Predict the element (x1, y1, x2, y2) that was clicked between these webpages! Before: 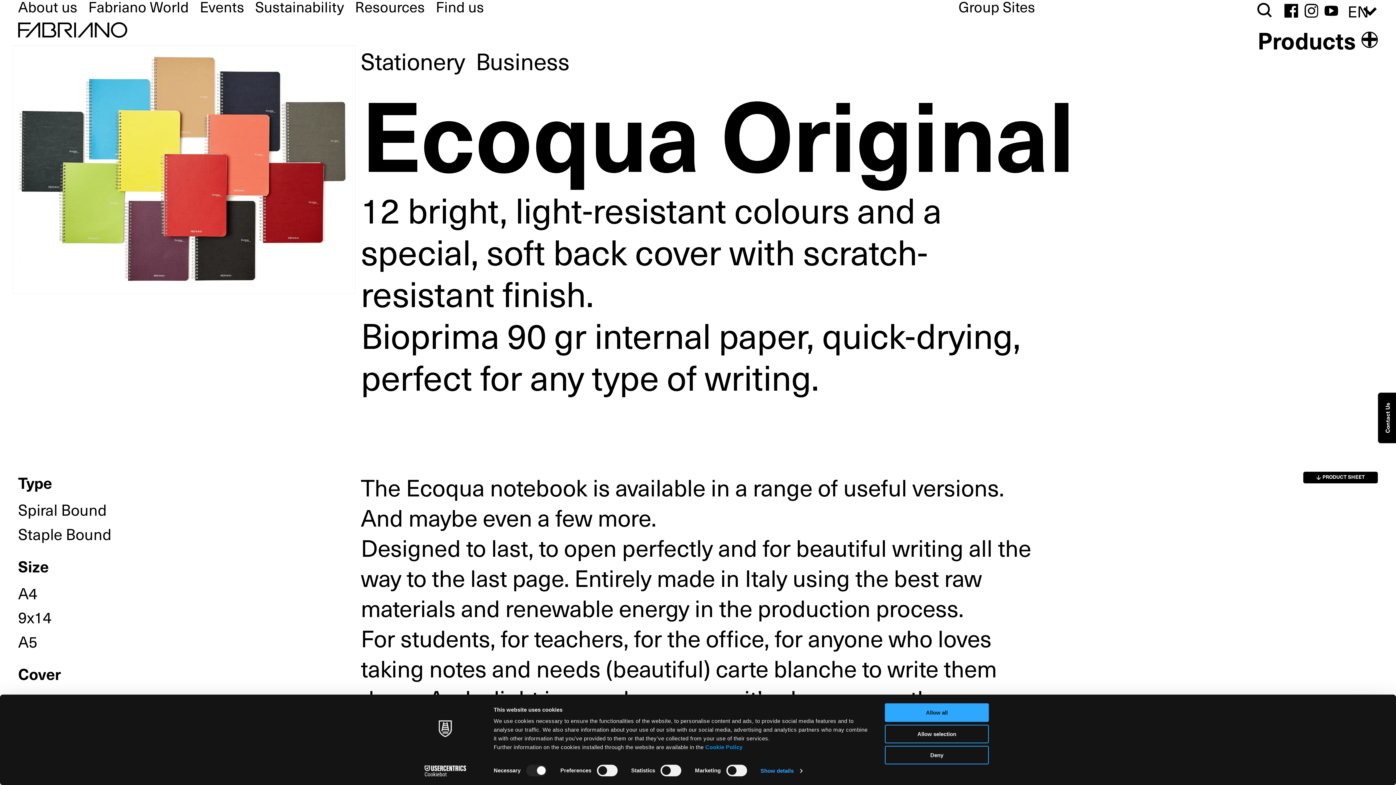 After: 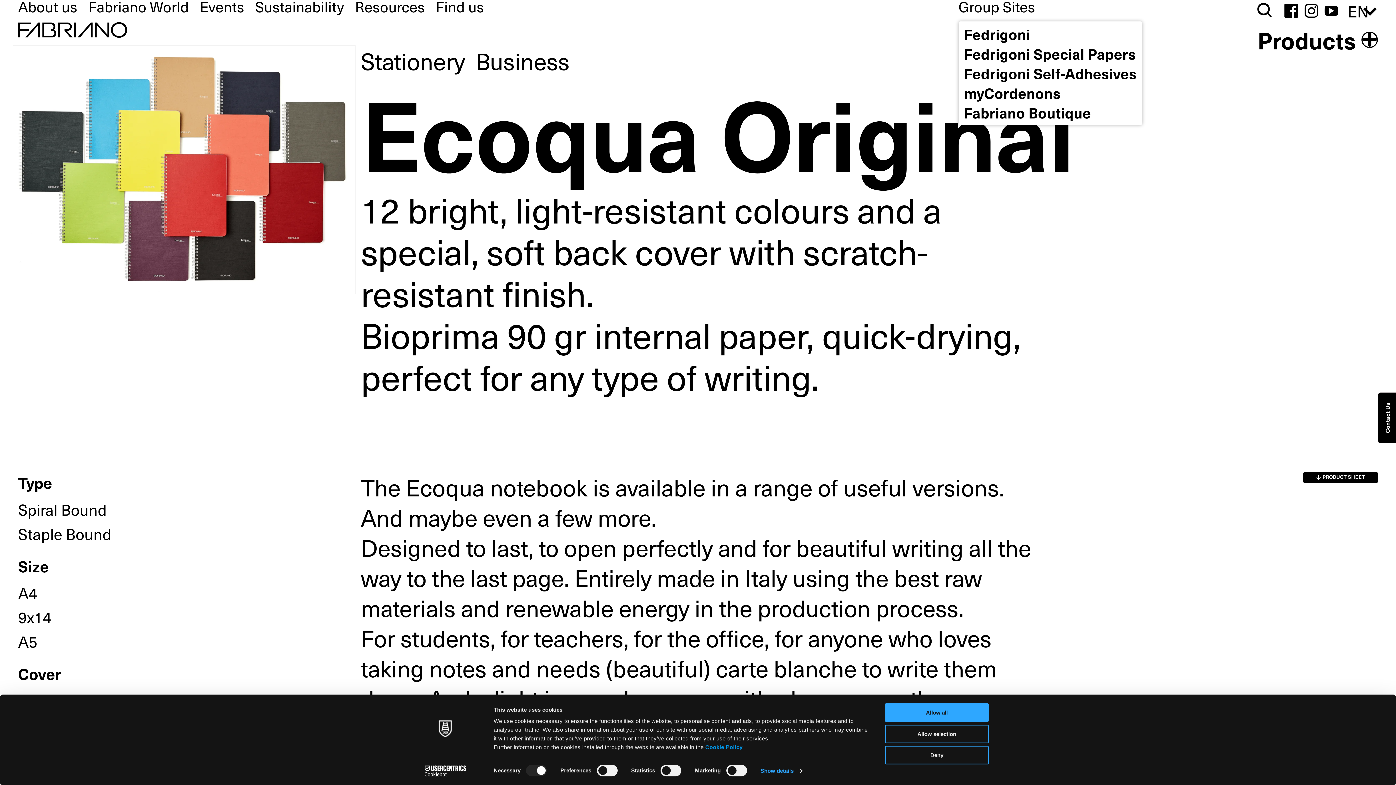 Action: label: Group Sites bbox: (958, 0, 1035, 12)